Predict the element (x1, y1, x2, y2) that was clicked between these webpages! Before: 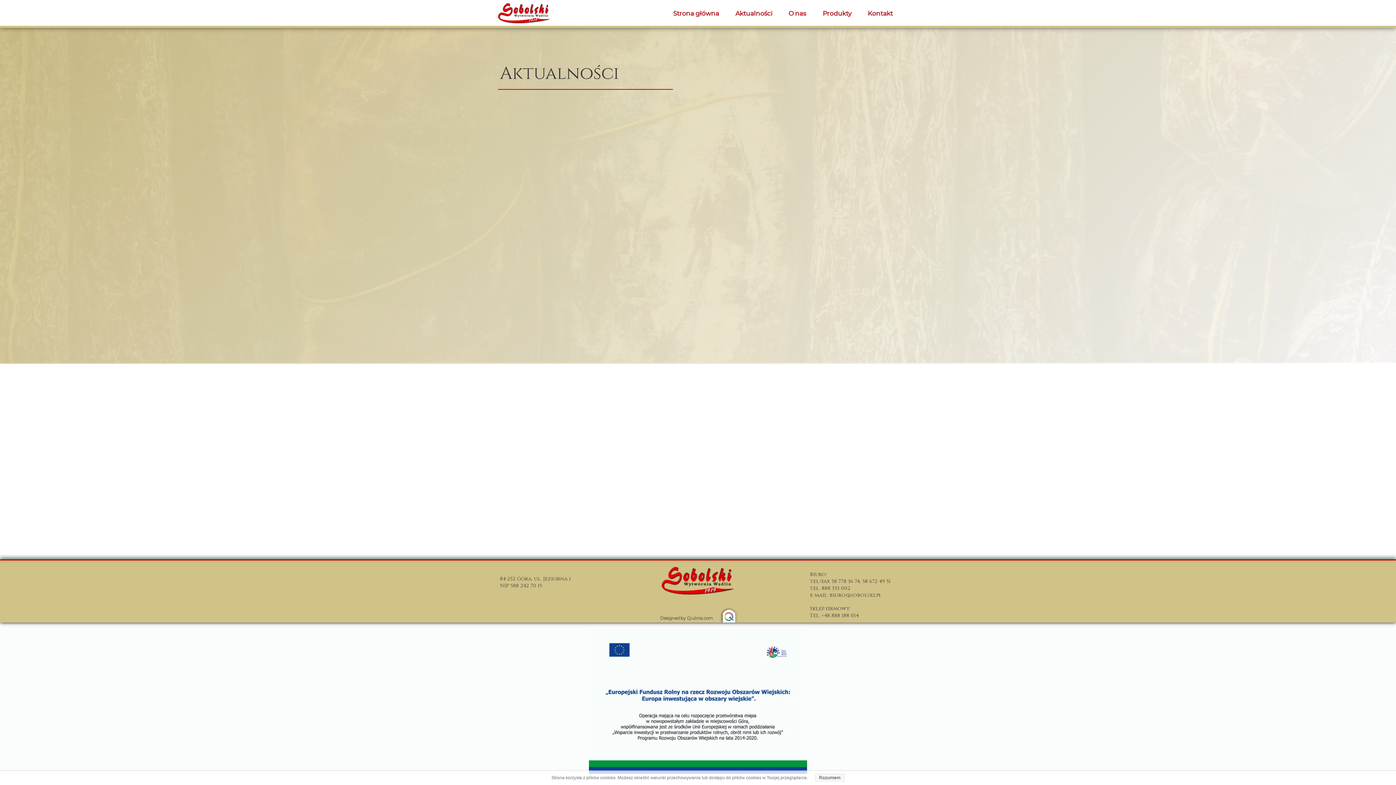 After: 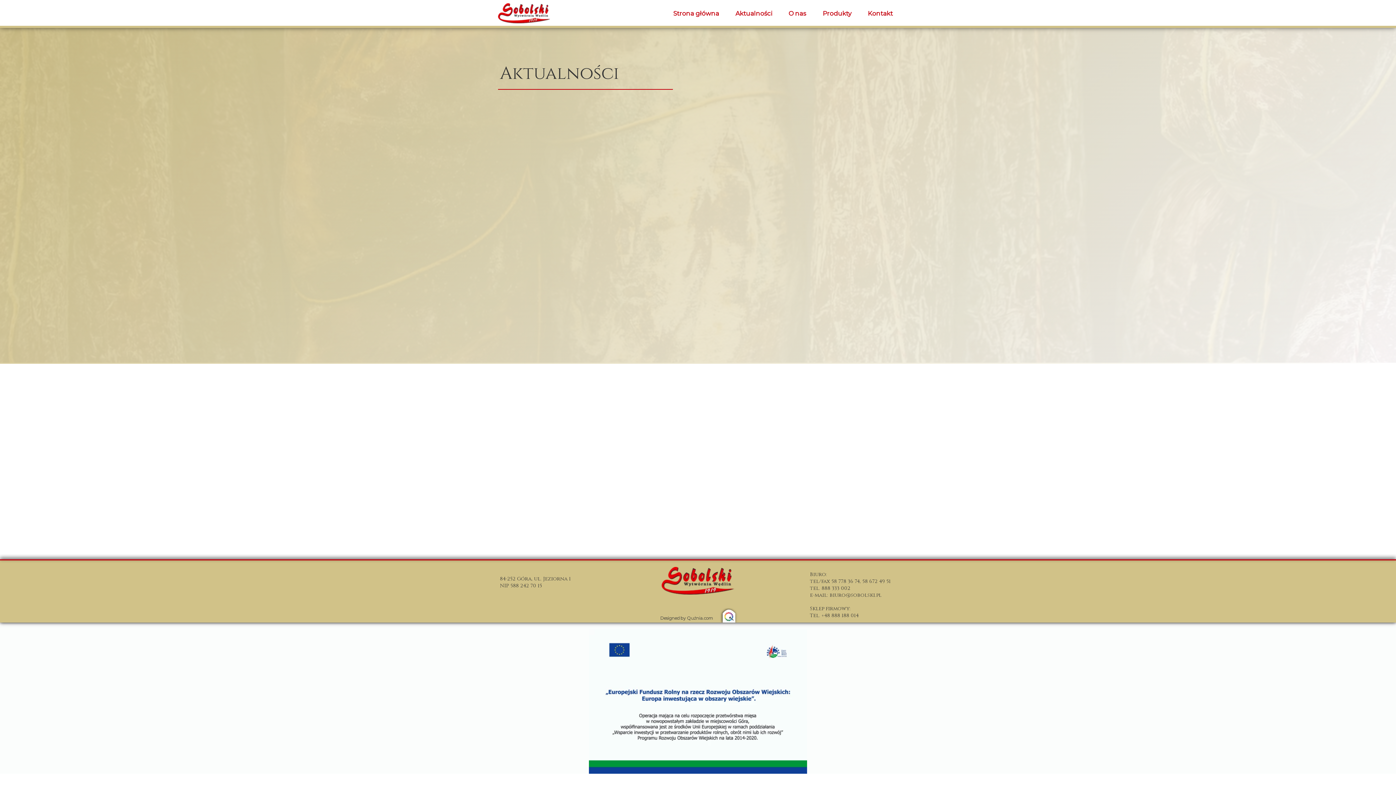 Action: bbox: (815, 774, 844, 782) label: Rozumiem